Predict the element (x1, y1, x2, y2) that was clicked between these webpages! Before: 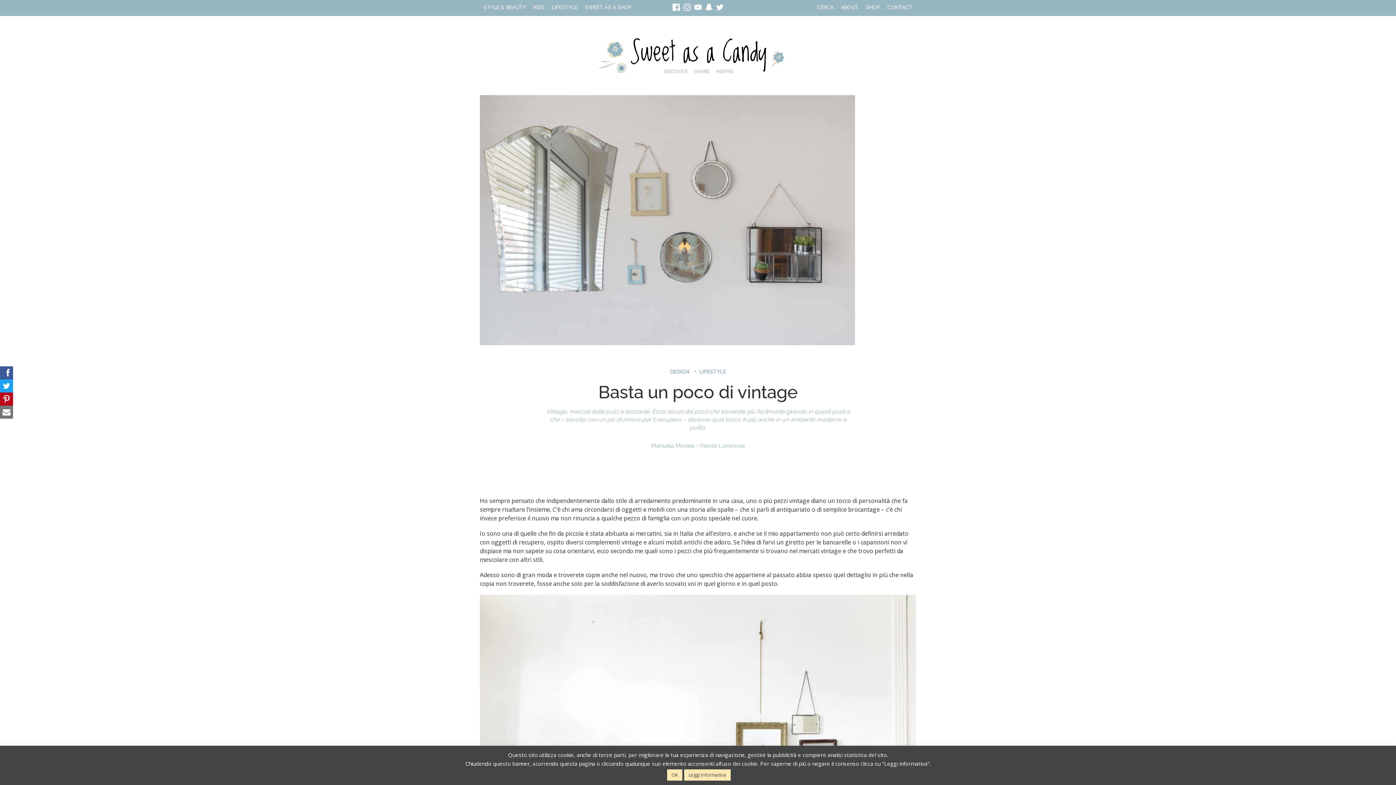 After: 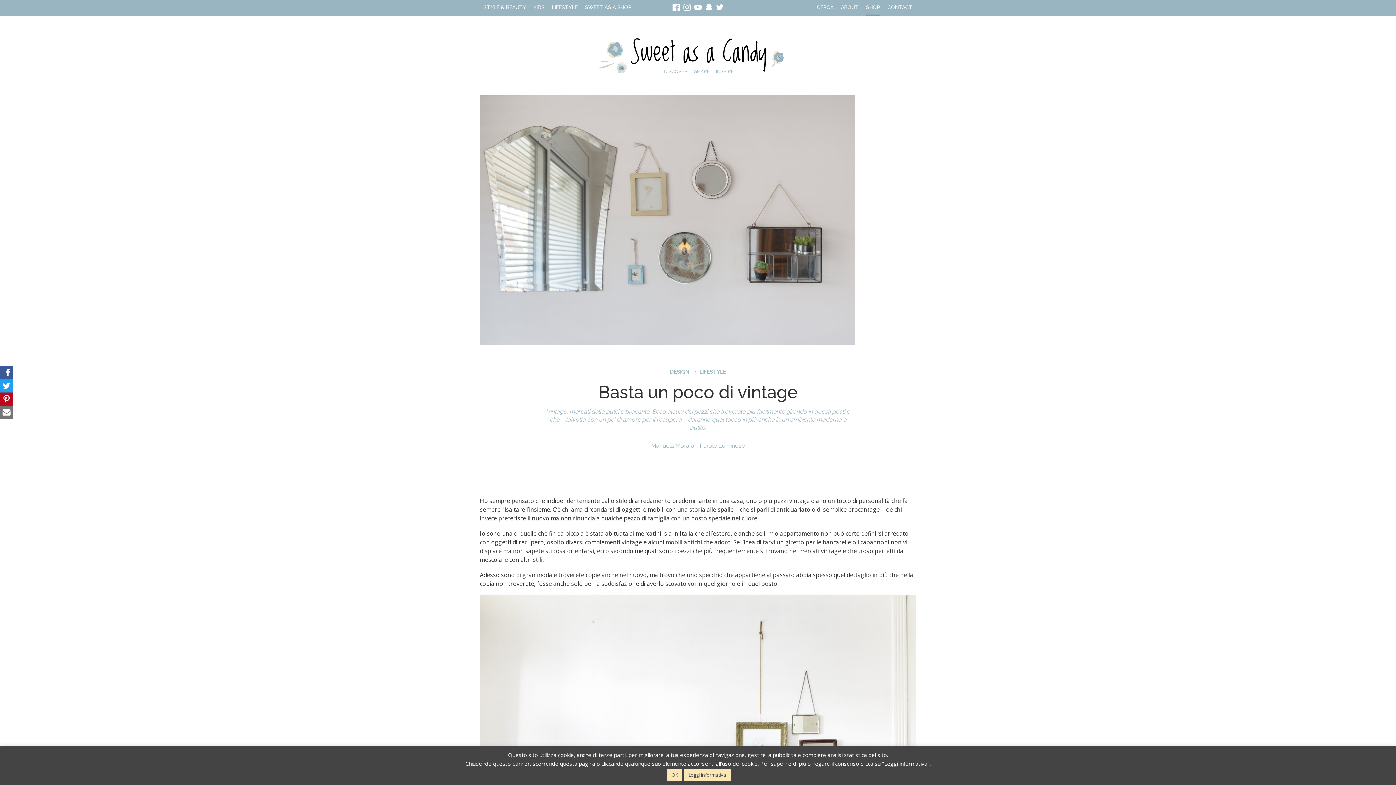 Action: label: SHOP bbox: (866, 0, 880, 14)